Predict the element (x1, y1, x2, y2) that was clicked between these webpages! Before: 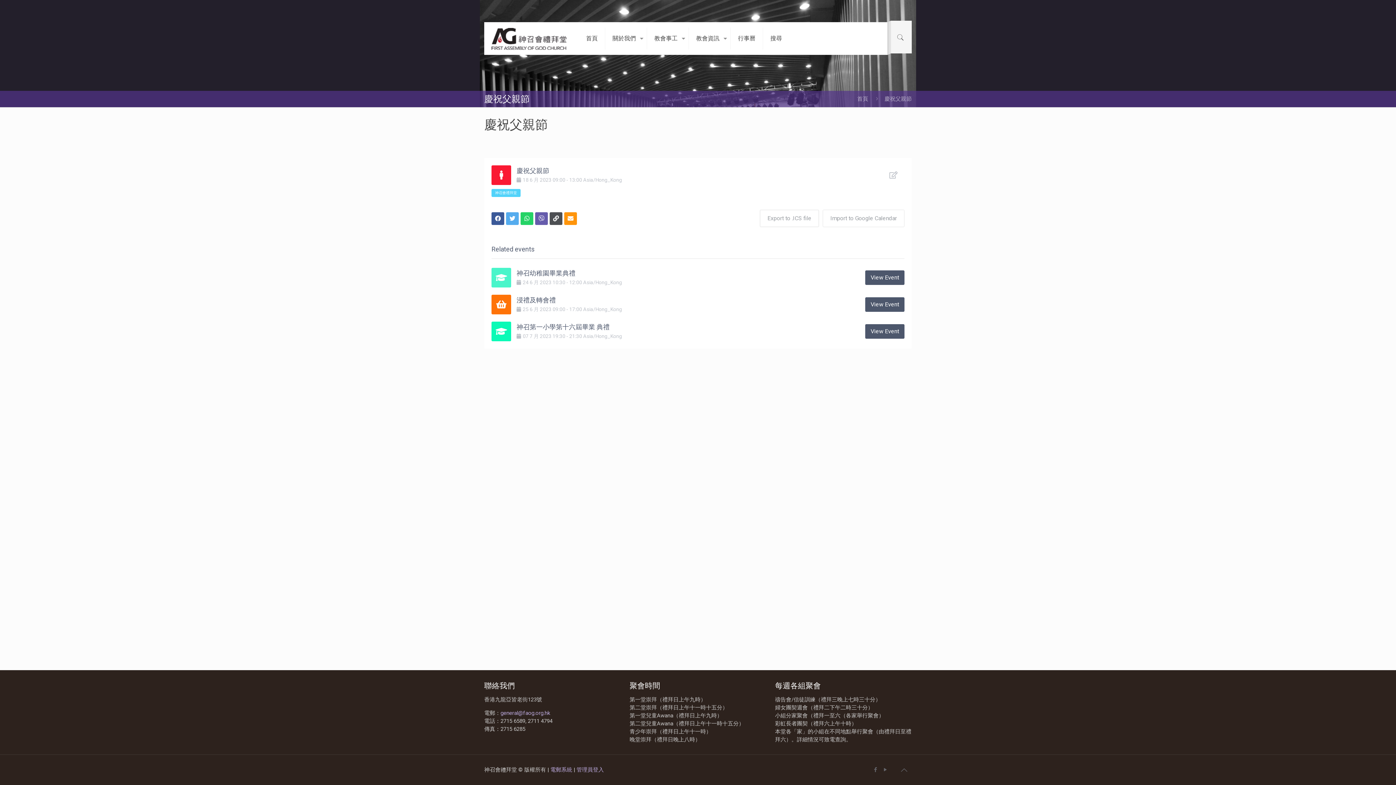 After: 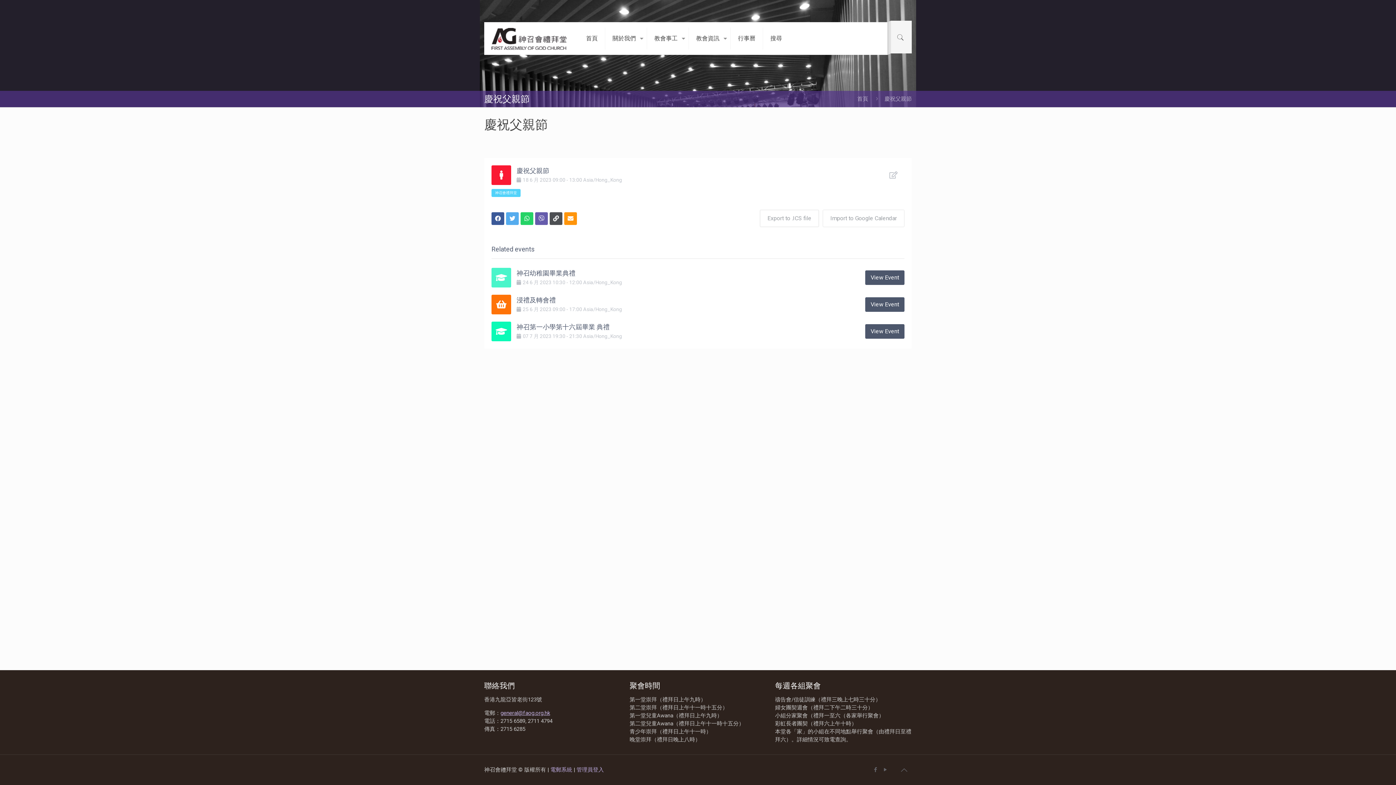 Action: label: general@faog.org.hk bbox: (500, 710, 550, 716)